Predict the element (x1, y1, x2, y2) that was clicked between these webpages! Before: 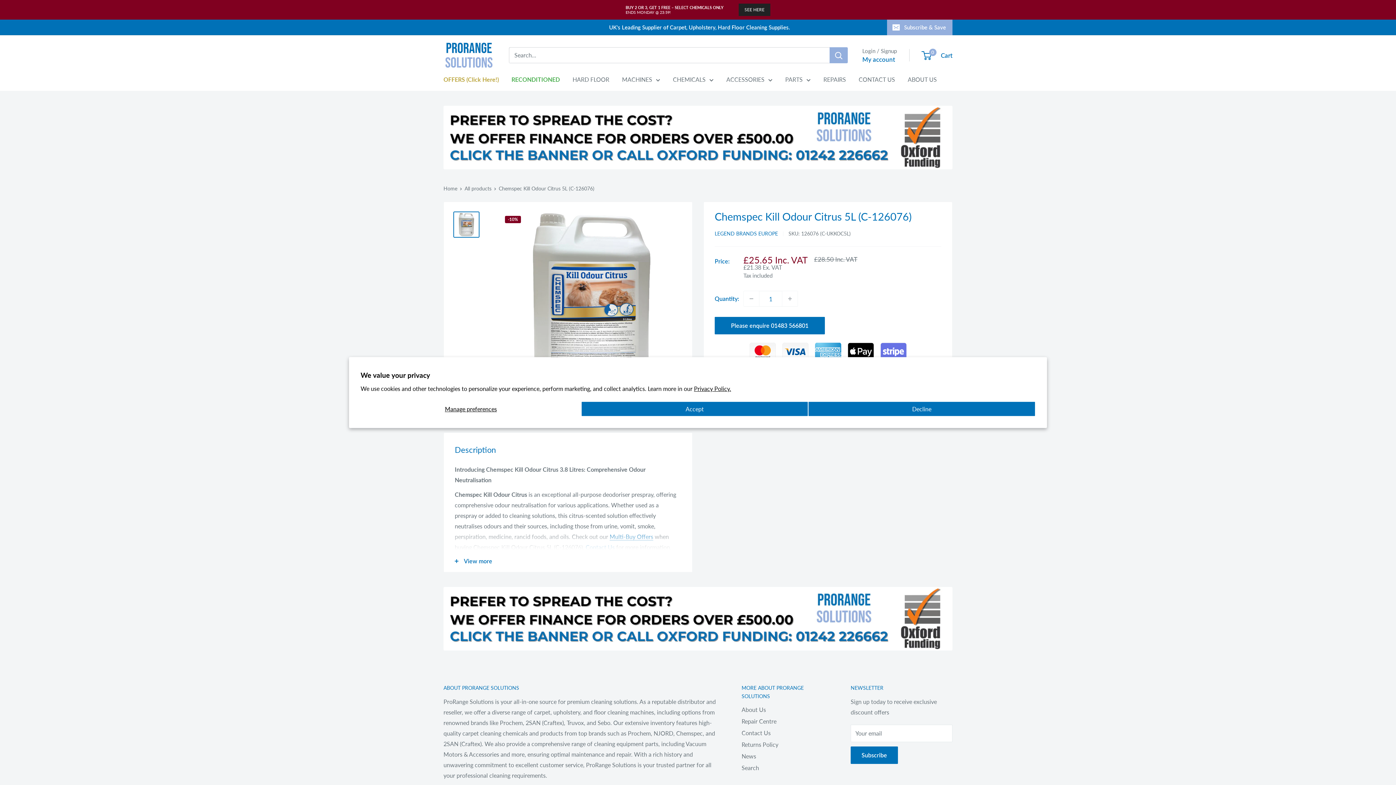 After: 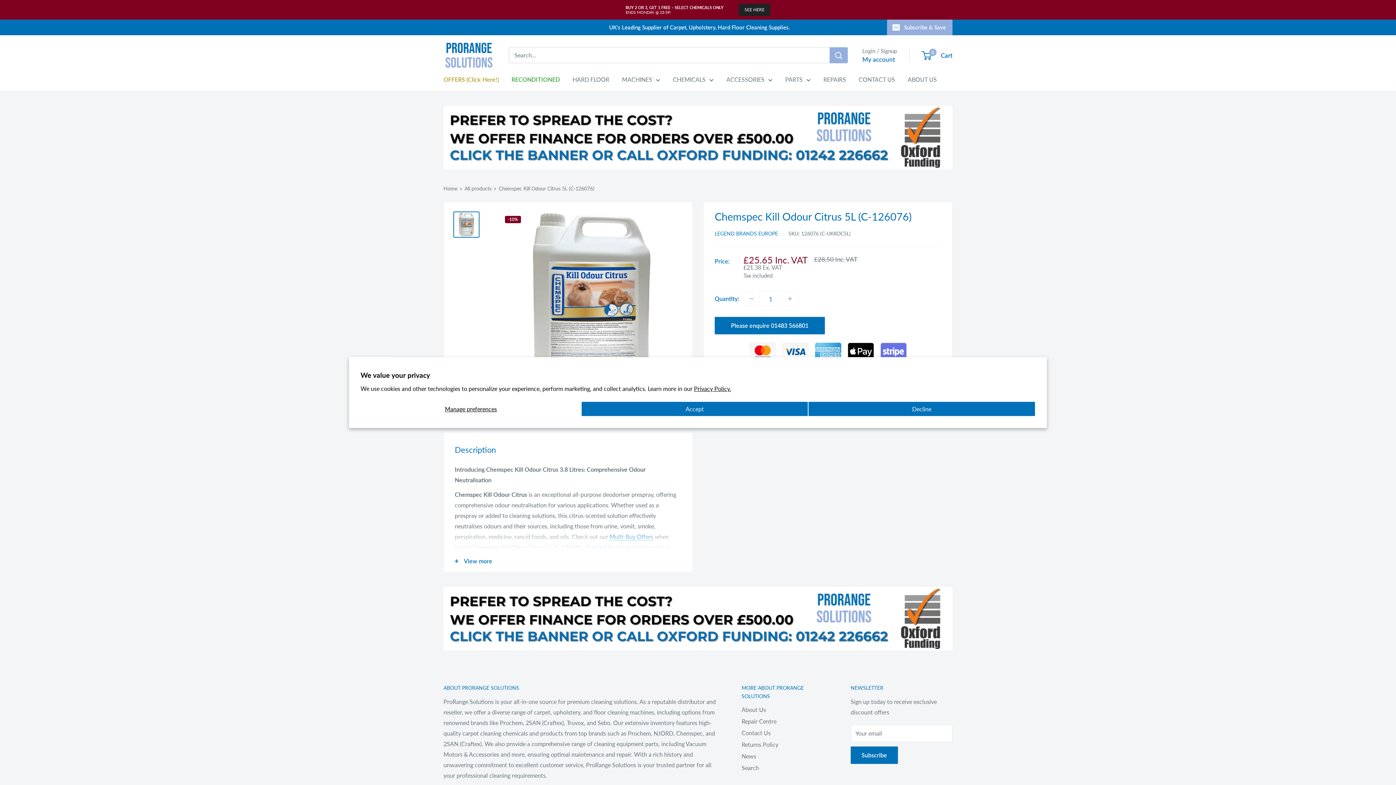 Action: bbox: (453, 211, 479, 237)